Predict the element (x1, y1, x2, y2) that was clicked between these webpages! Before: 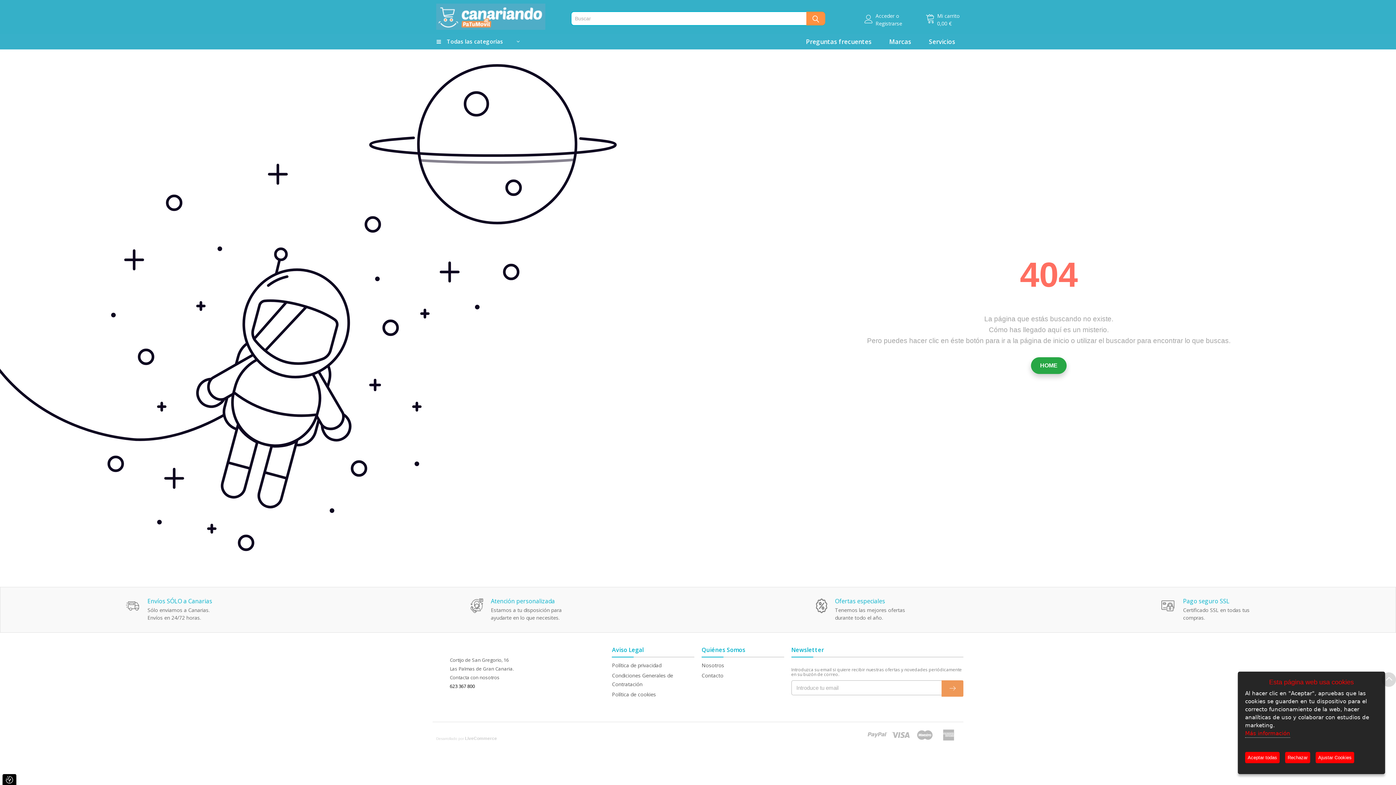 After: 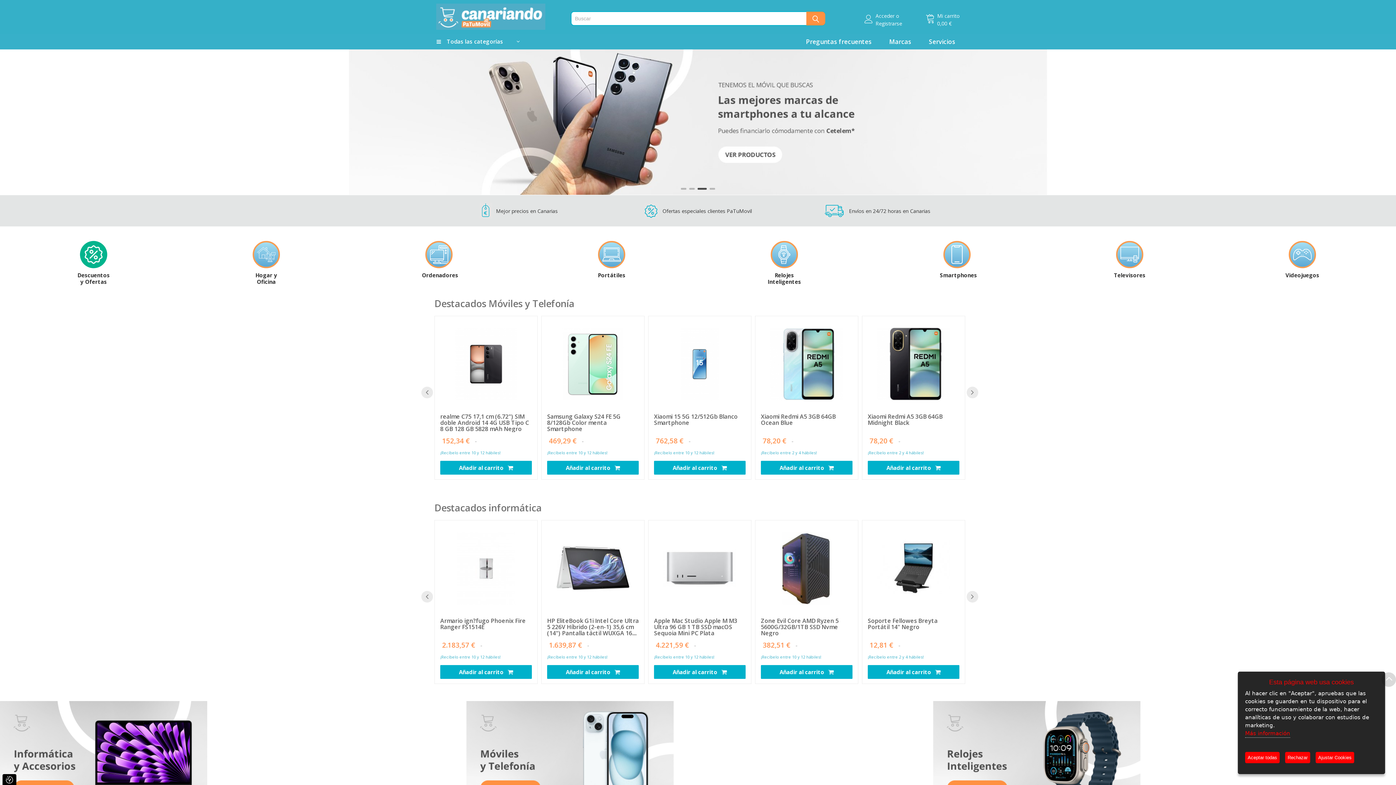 Action: bbox: (1031, 357, 1066, 374) label: HOME